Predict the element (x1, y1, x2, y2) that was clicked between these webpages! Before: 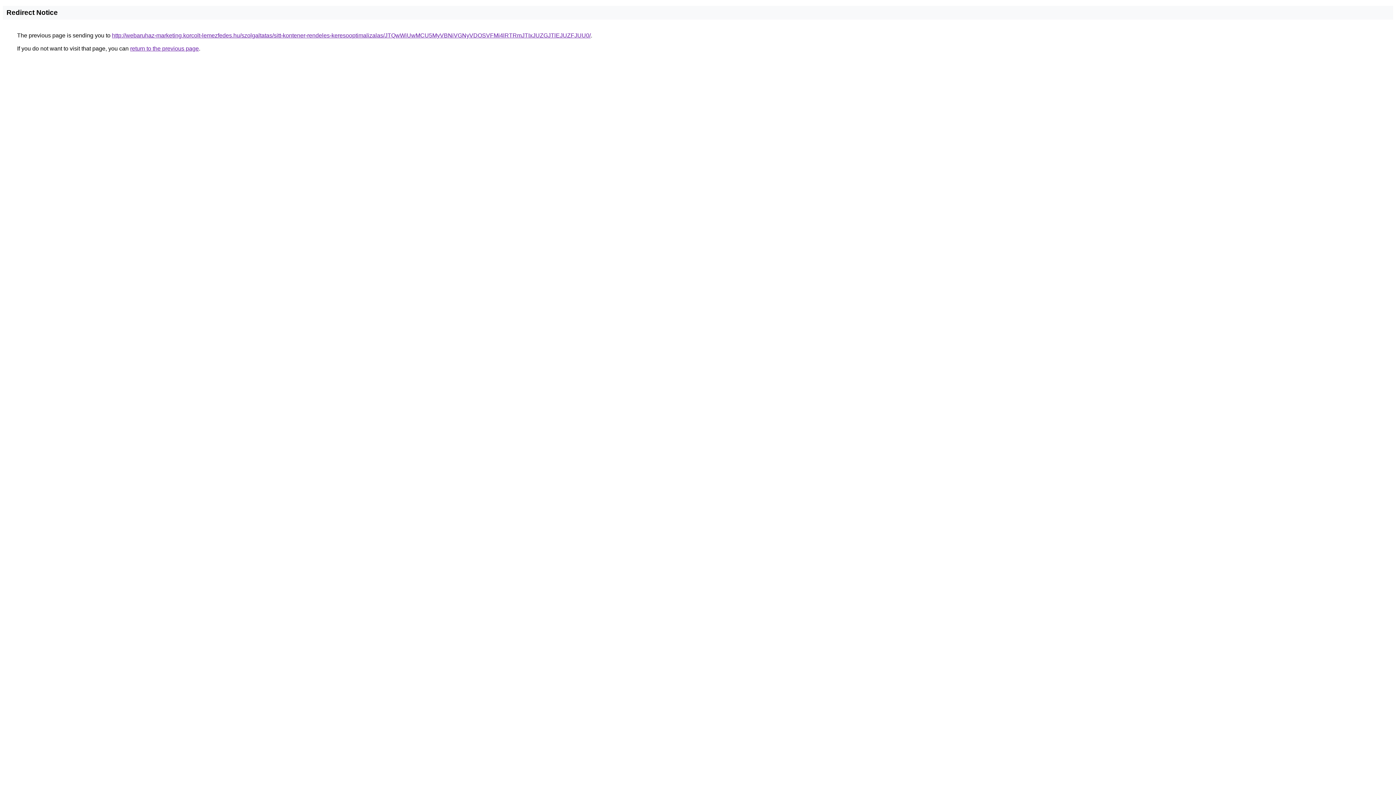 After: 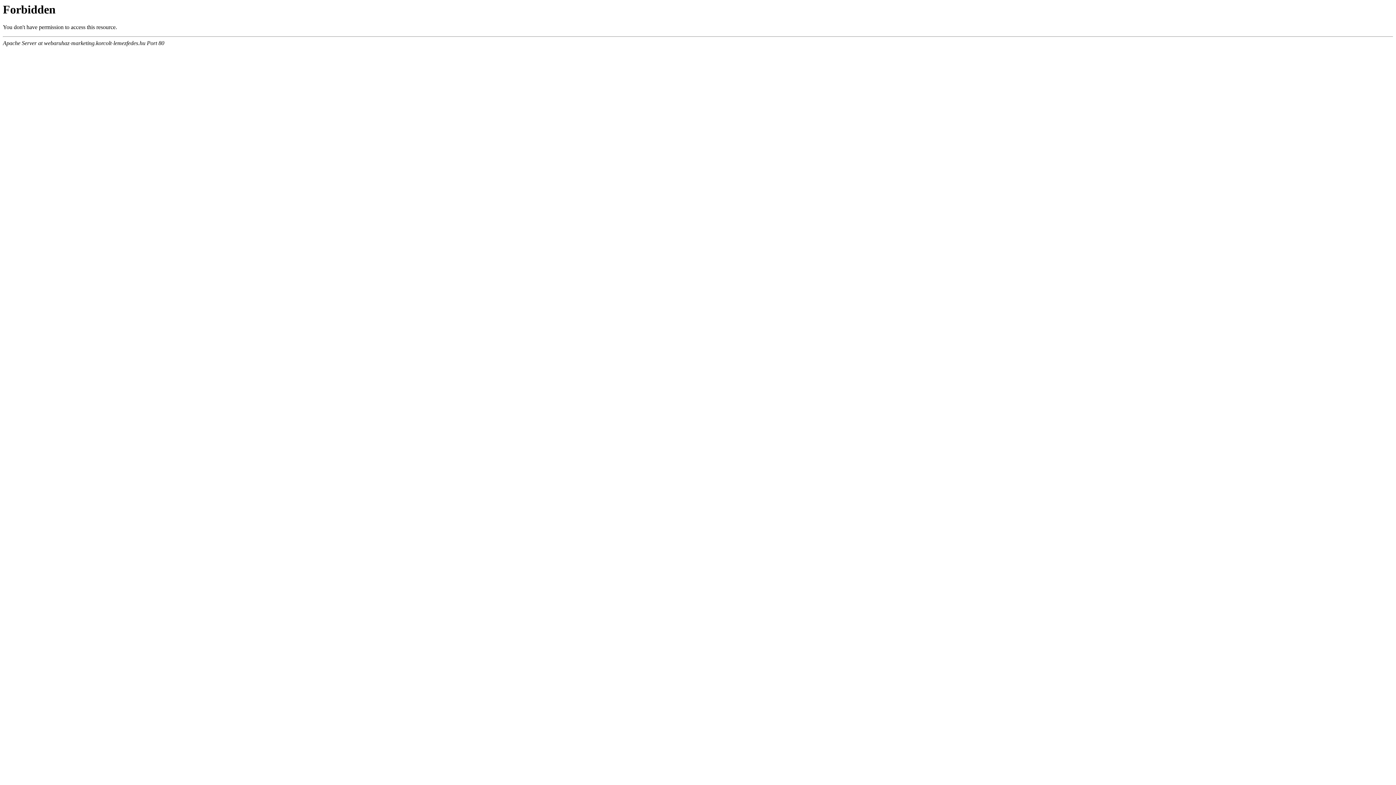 Action: label: http://webaruhaz-marketing.korcolt-lemezfedes.hu/szolgaltatas/sitt-kontener-rendeles-keresooptimalizalas/JTQwWiUwMCU5MyVBNiVGNyVDOSVFMi4lRTRmJTIxJUZGJTlEJUZFJUU0/ bbox: (112, 32, 590, 38)